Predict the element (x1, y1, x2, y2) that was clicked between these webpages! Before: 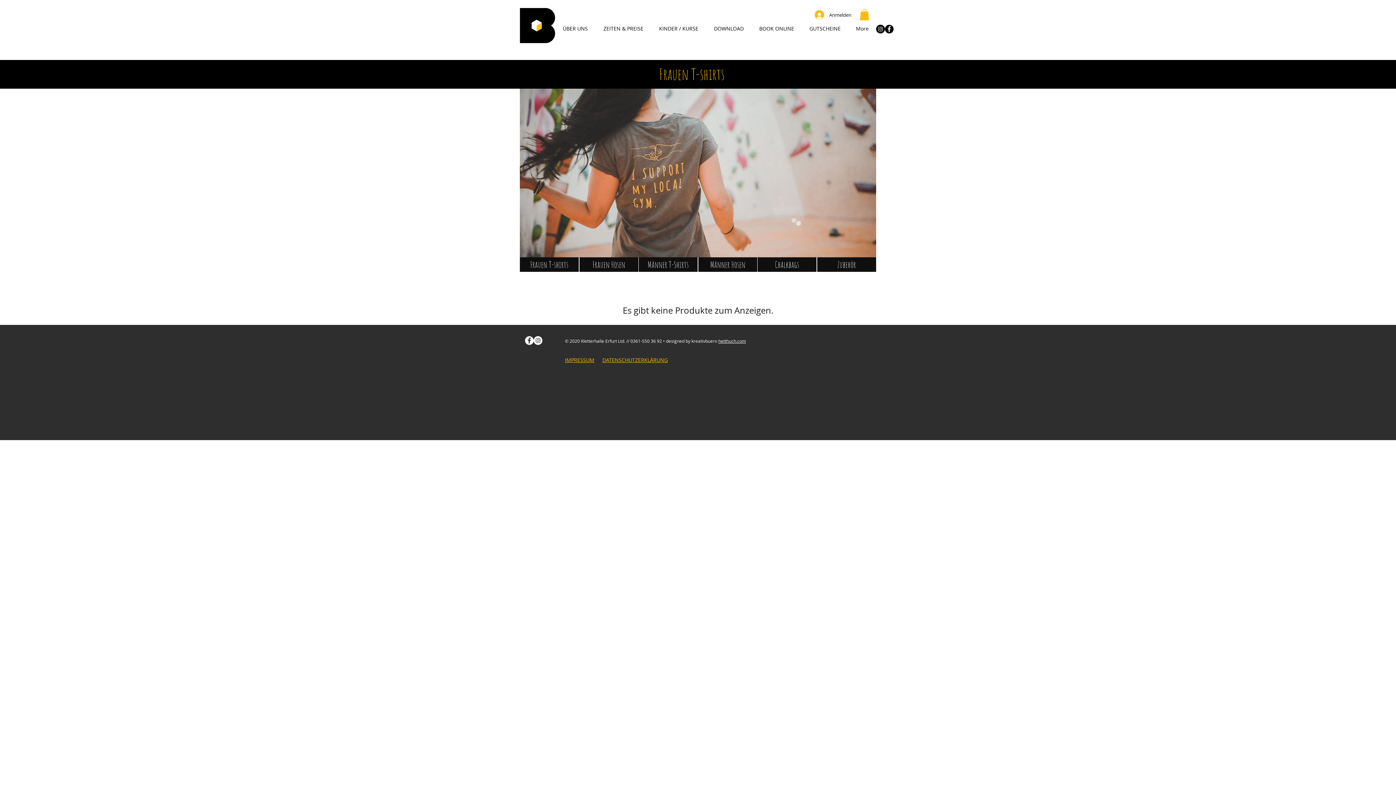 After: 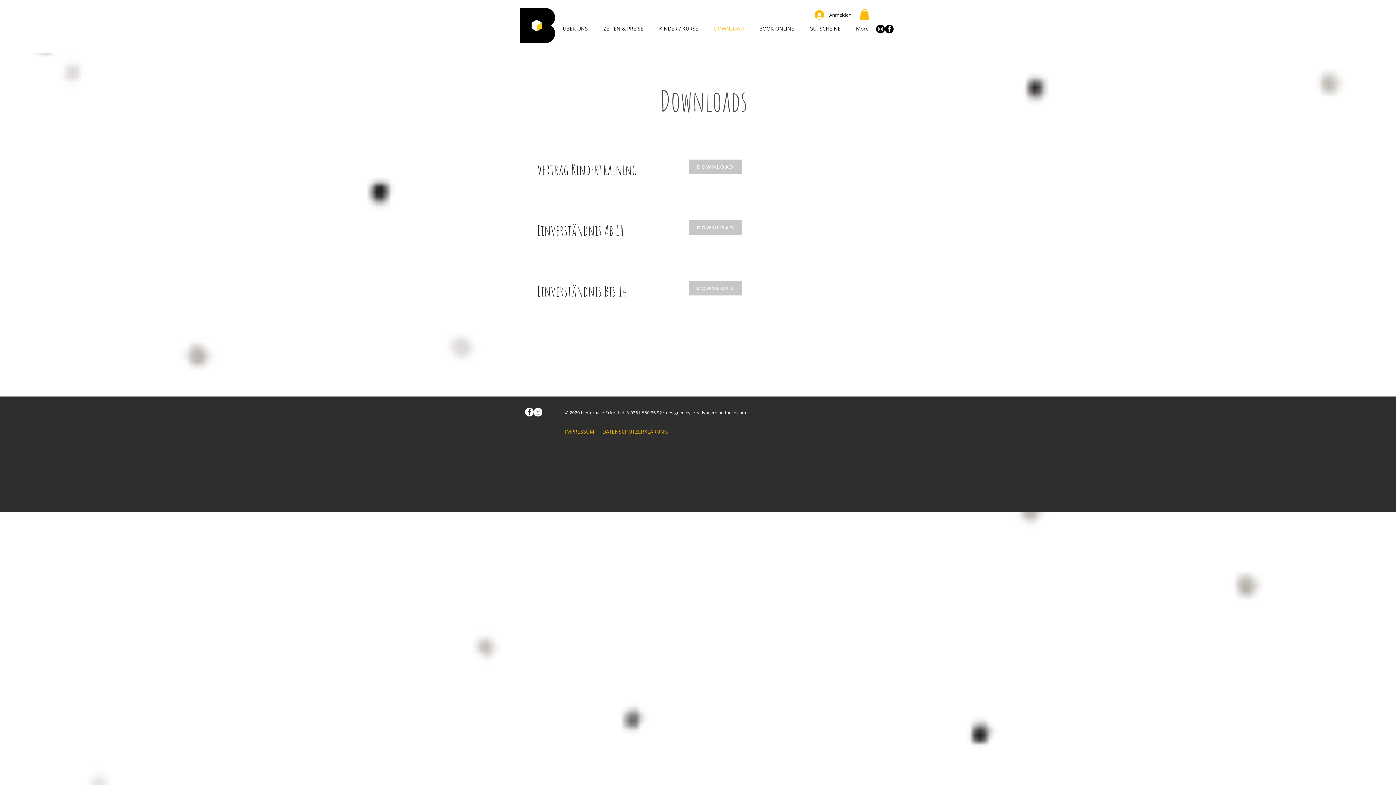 Action: label: DOWNLOAD bbox: (706, 15, 751, 41)